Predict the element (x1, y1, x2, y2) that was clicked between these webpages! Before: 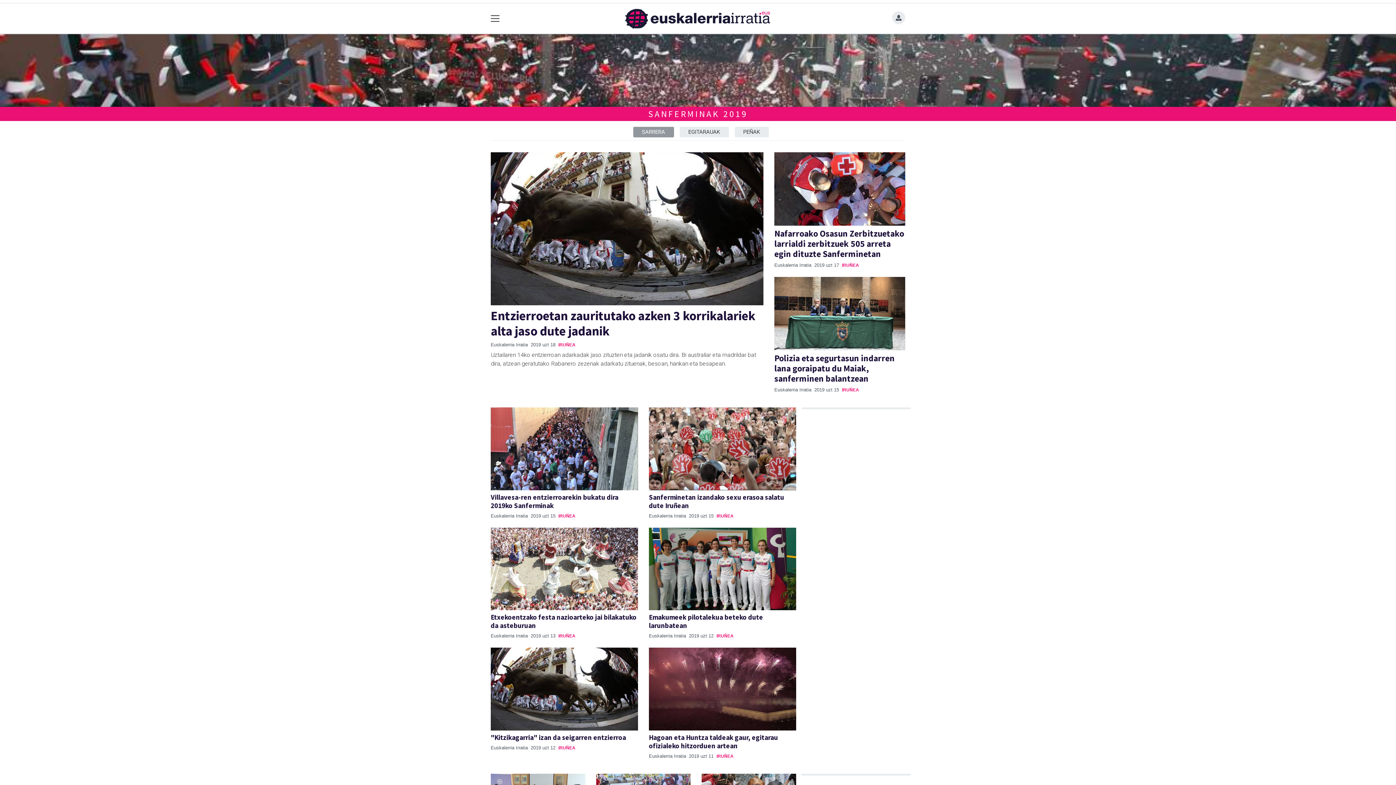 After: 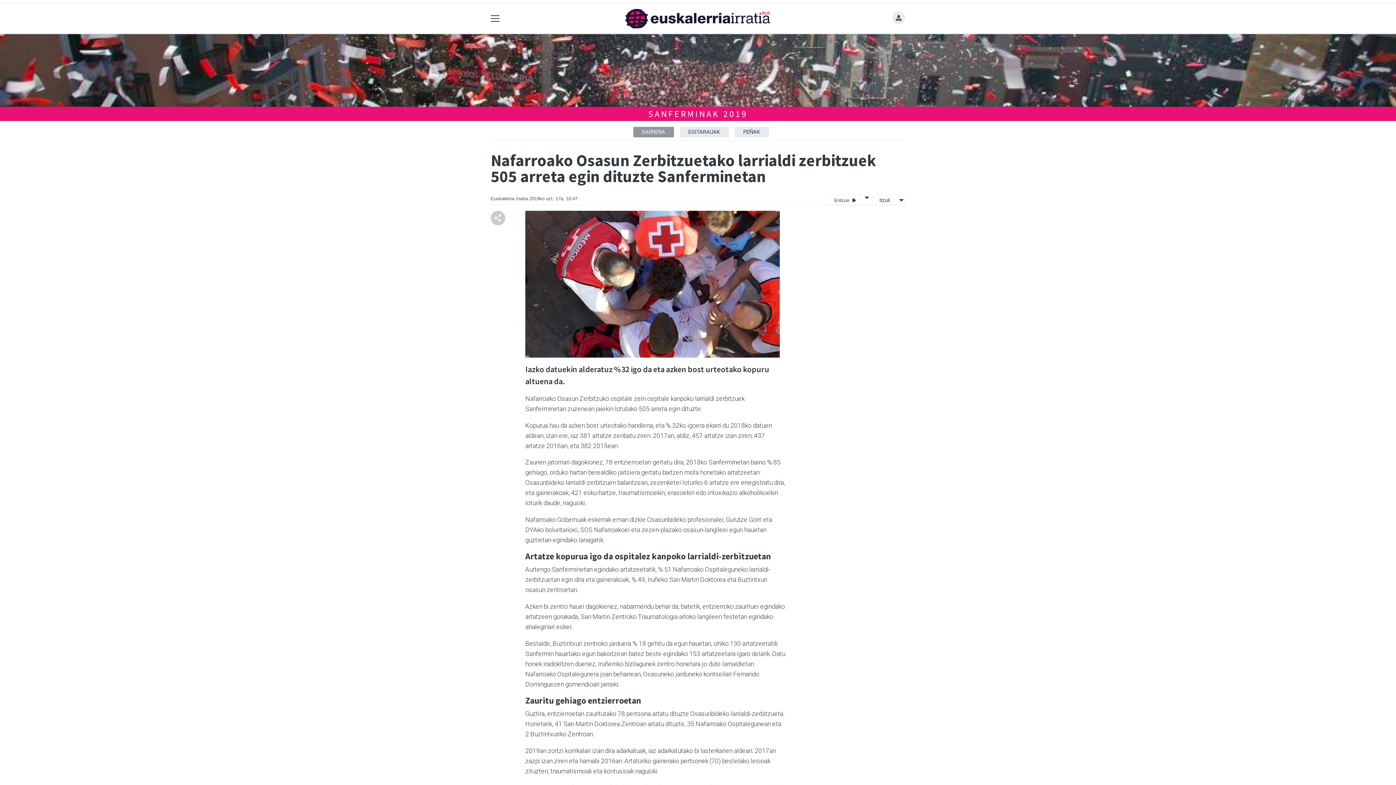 Action: bbox: (774, 185, 905, 191)